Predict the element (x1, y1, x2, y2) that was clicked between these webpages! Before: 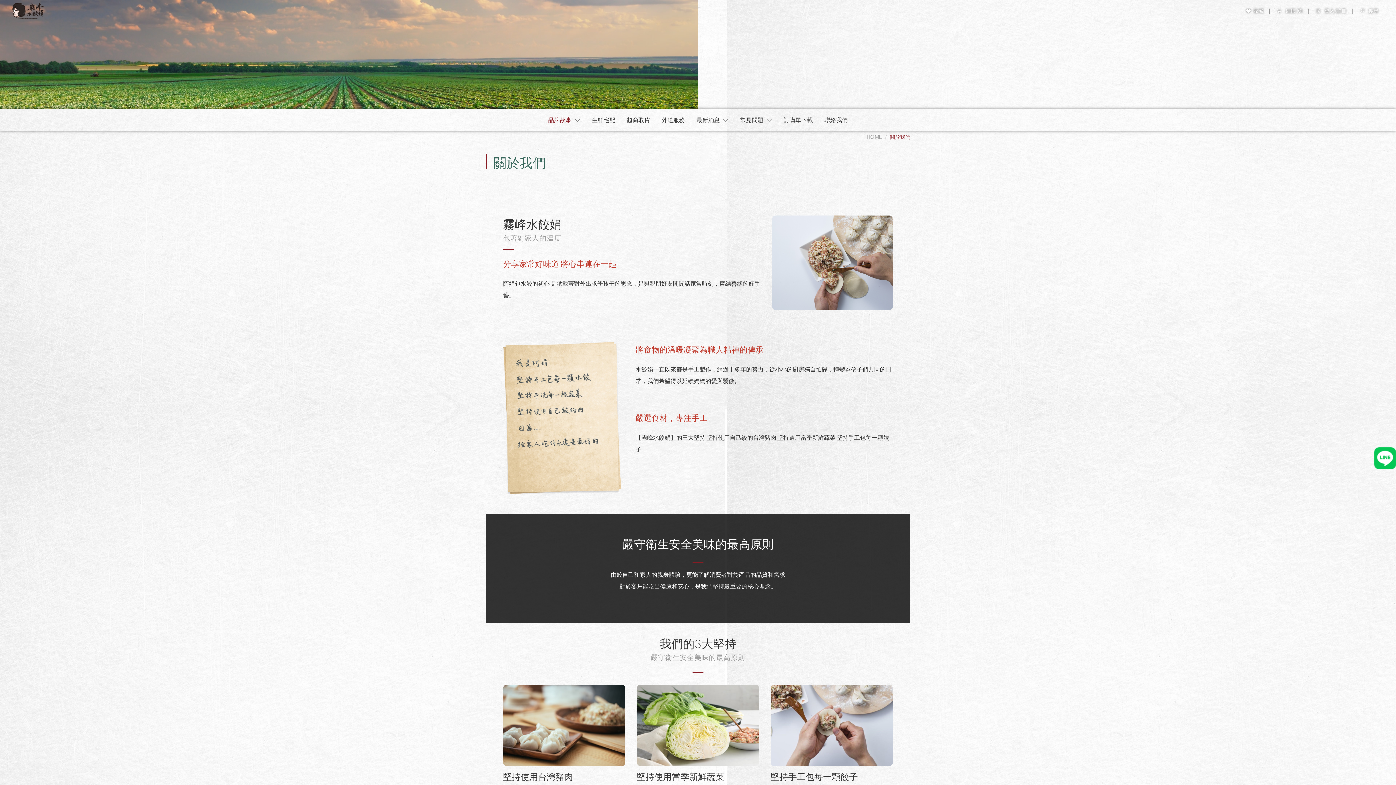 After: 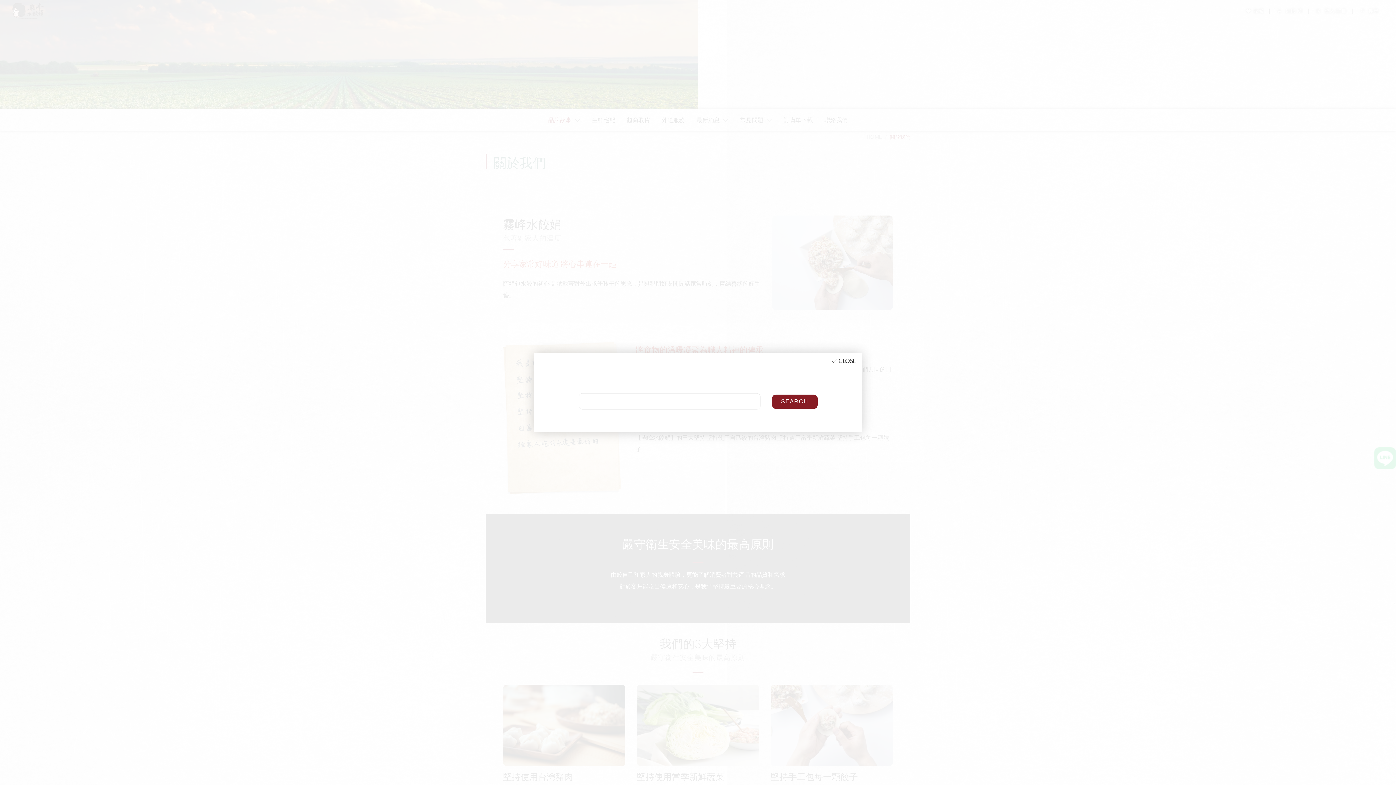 Action: label:  搜尋 bbox: (1360, 7, 1378, 13)